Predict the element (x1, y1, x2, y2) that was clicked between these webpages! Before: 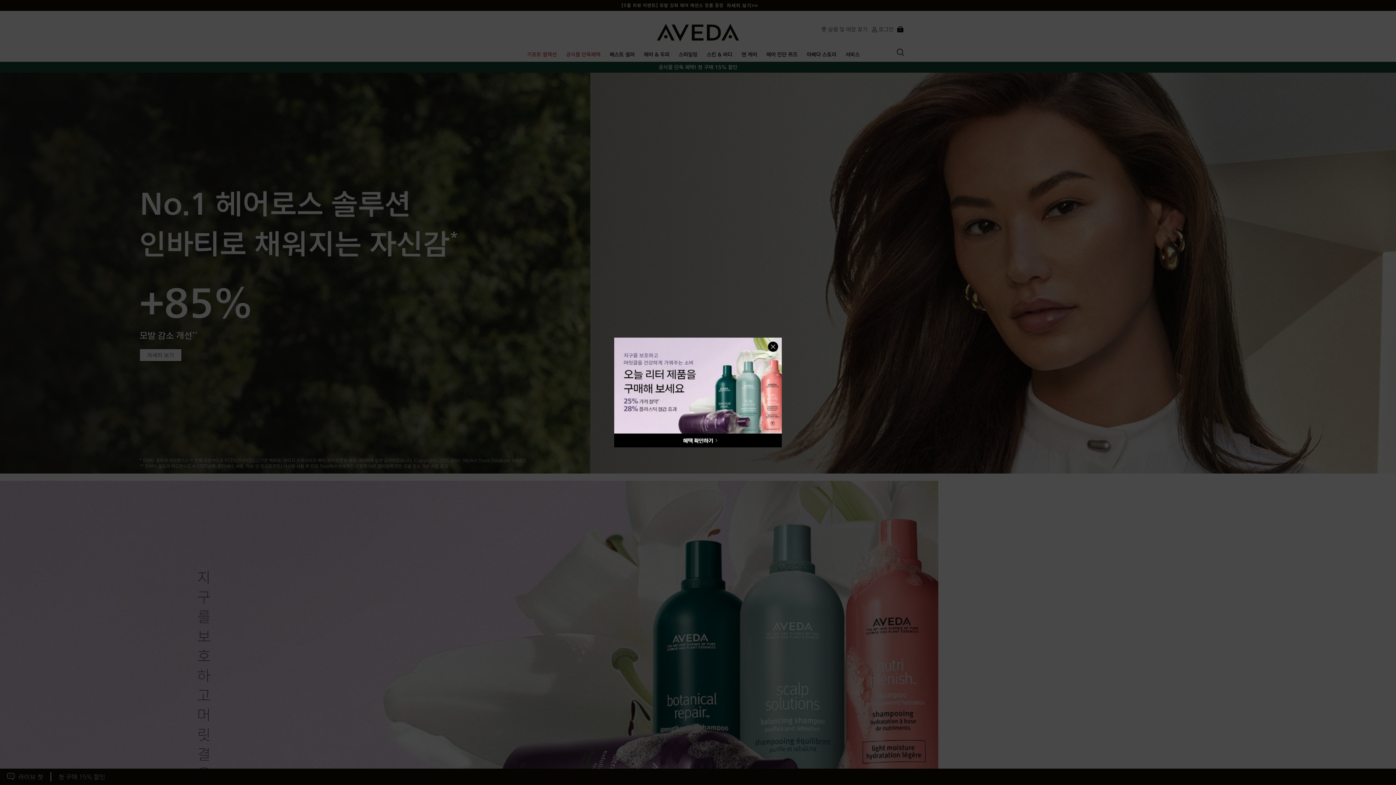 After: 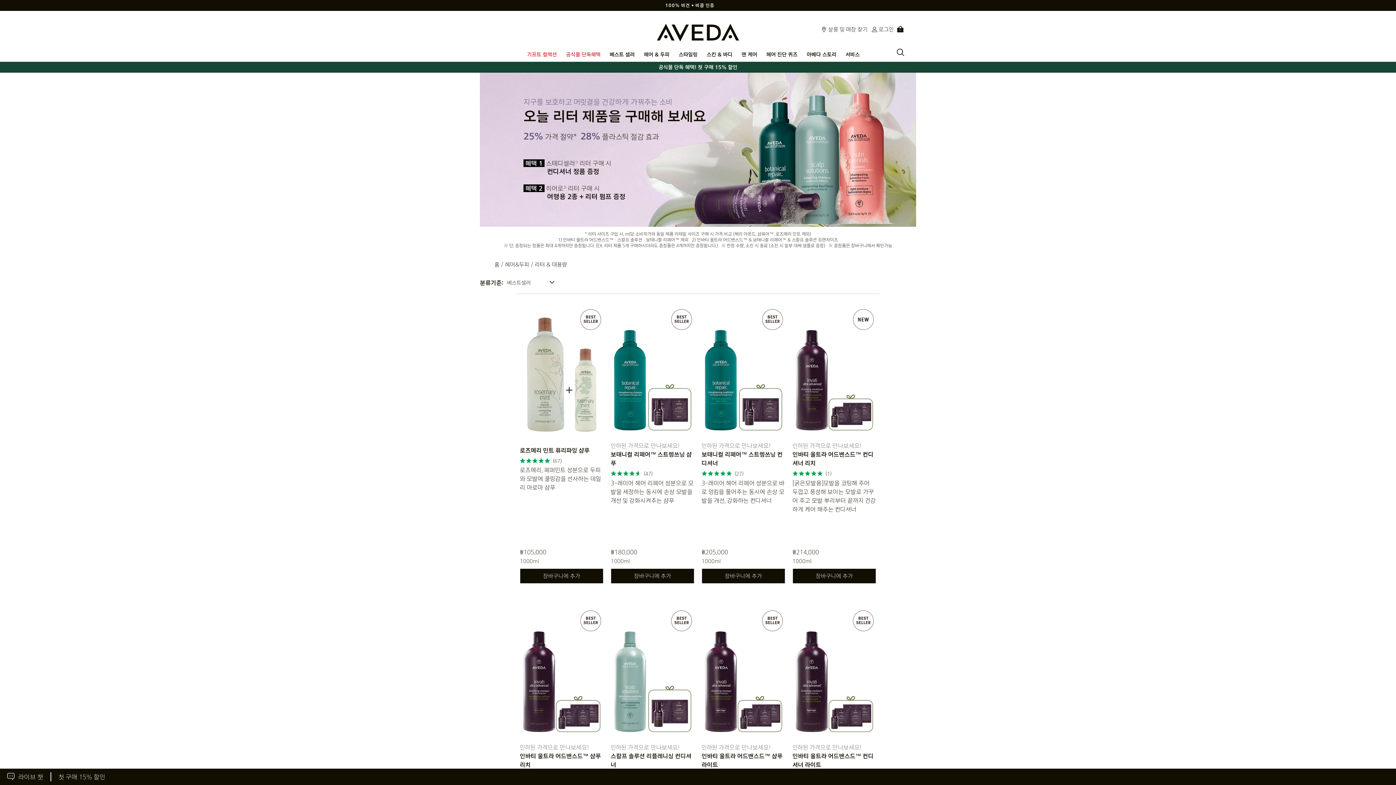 Action: bbox: (614, 433, 782, 447)